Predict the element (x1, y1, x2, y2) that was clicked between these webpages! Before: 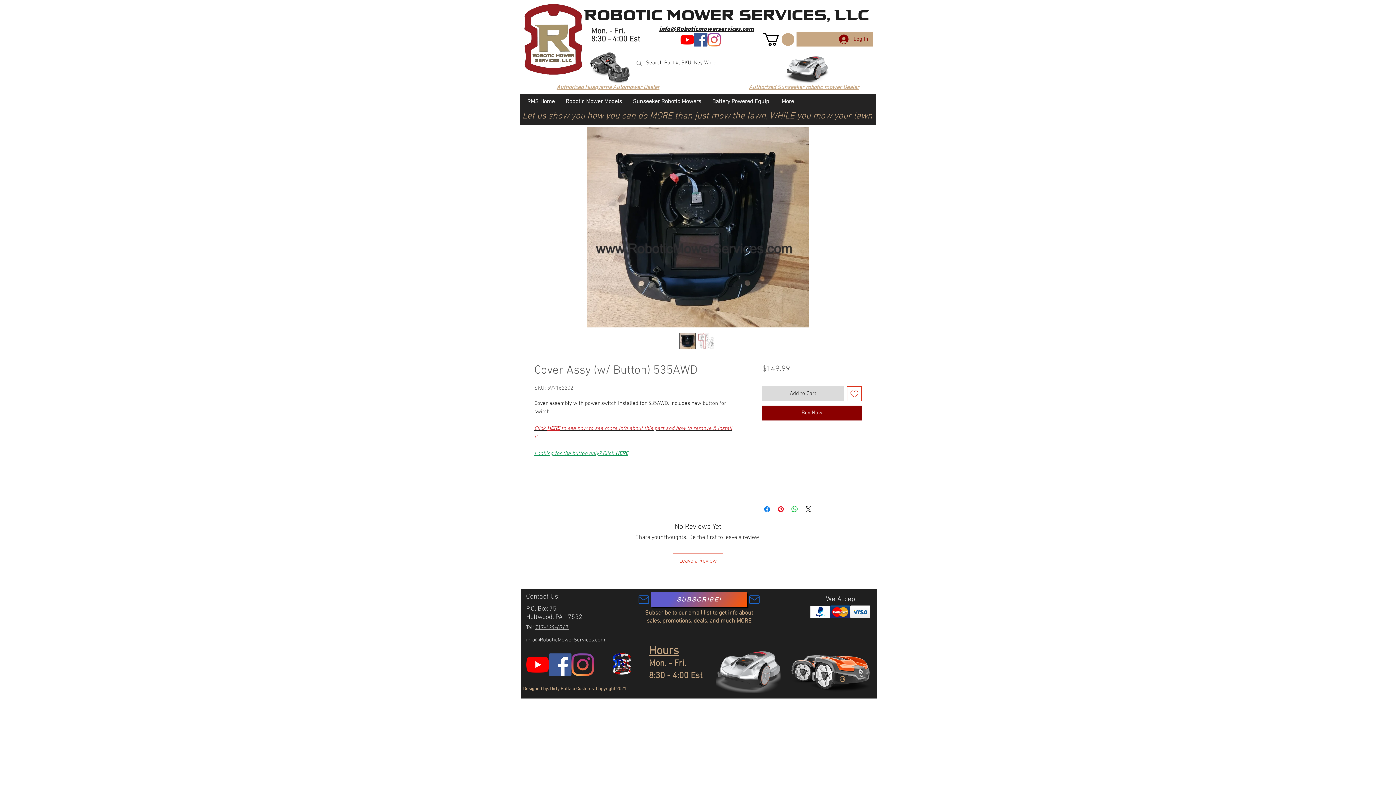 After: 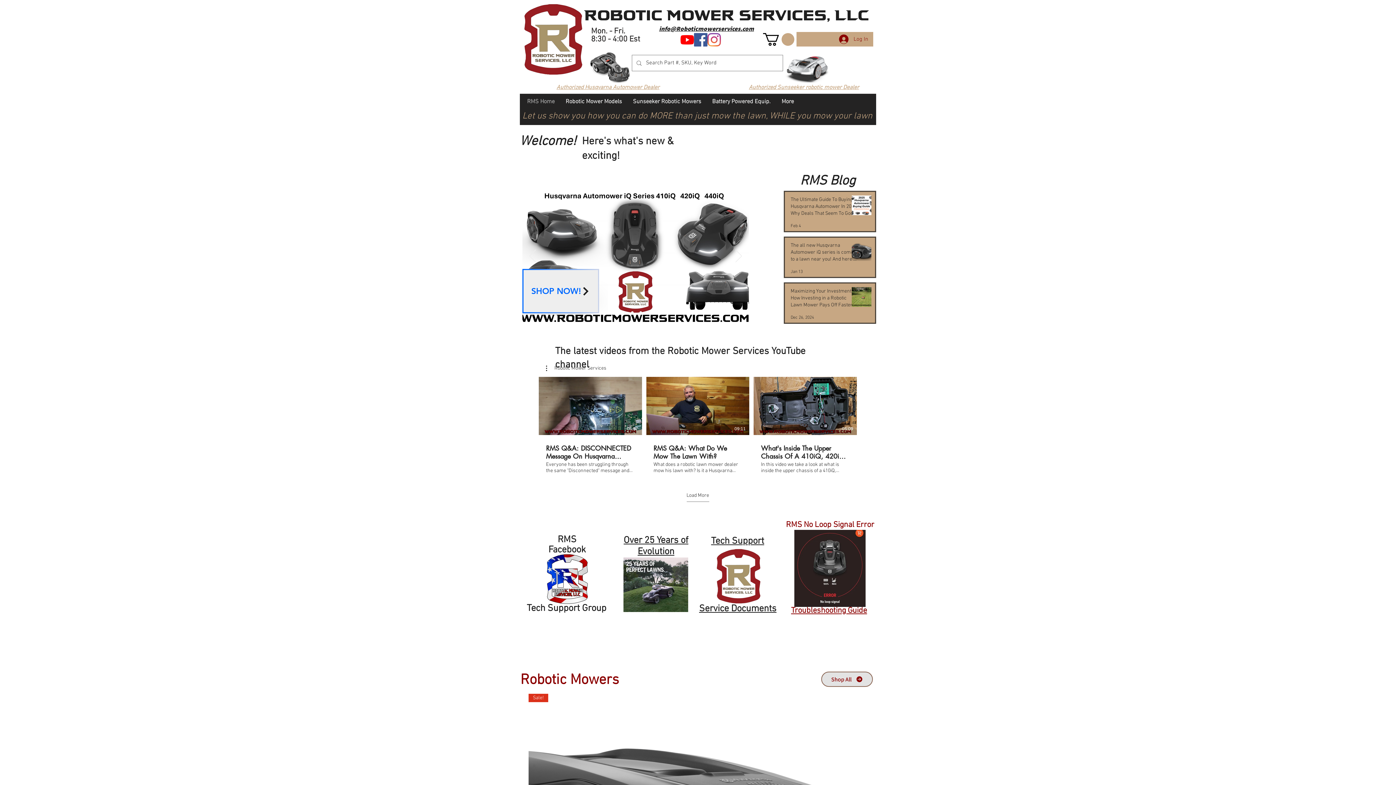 Action: bbox: (785, 649, 877, 693)